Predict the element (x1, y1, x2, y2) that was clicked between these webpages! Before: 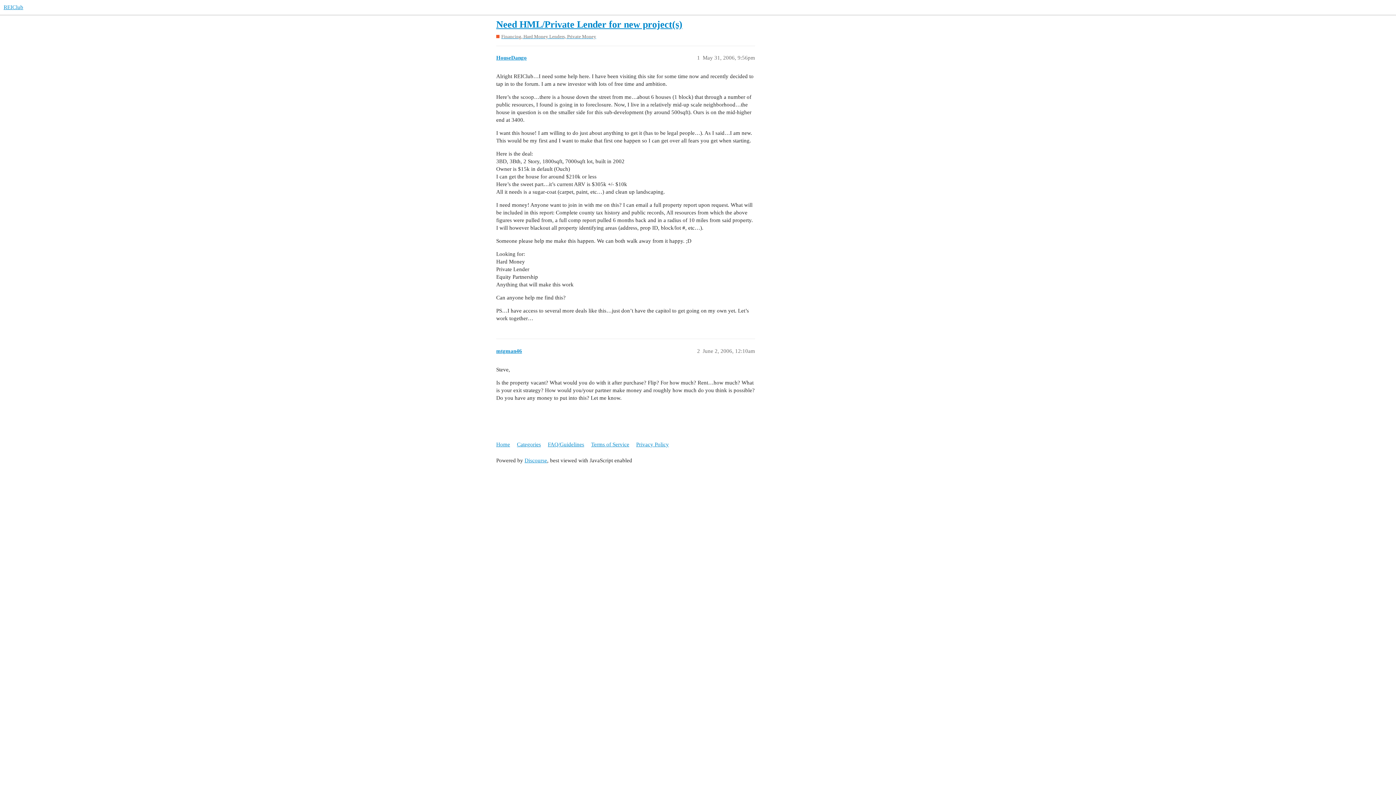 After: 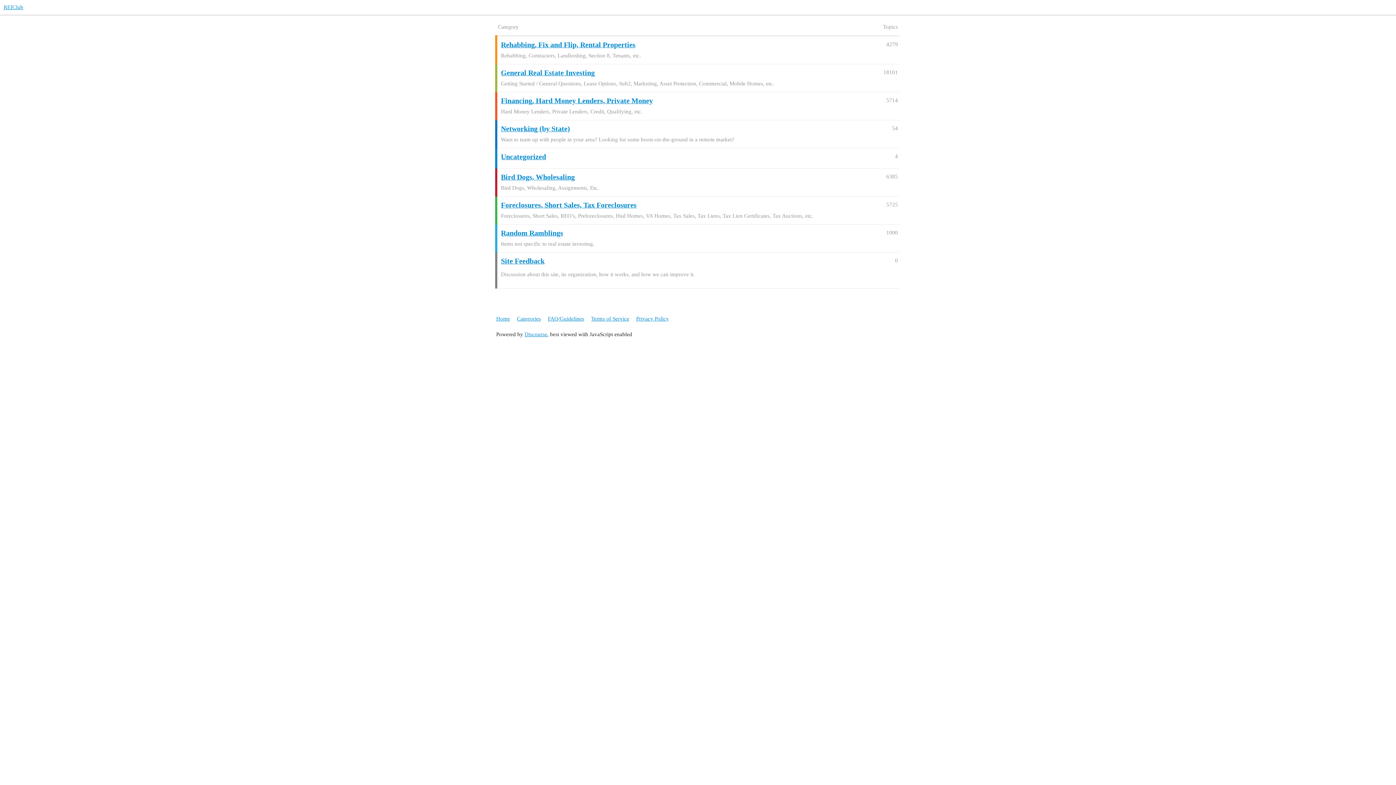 Action: label: Home bbox: (496, 438, 515, 451)